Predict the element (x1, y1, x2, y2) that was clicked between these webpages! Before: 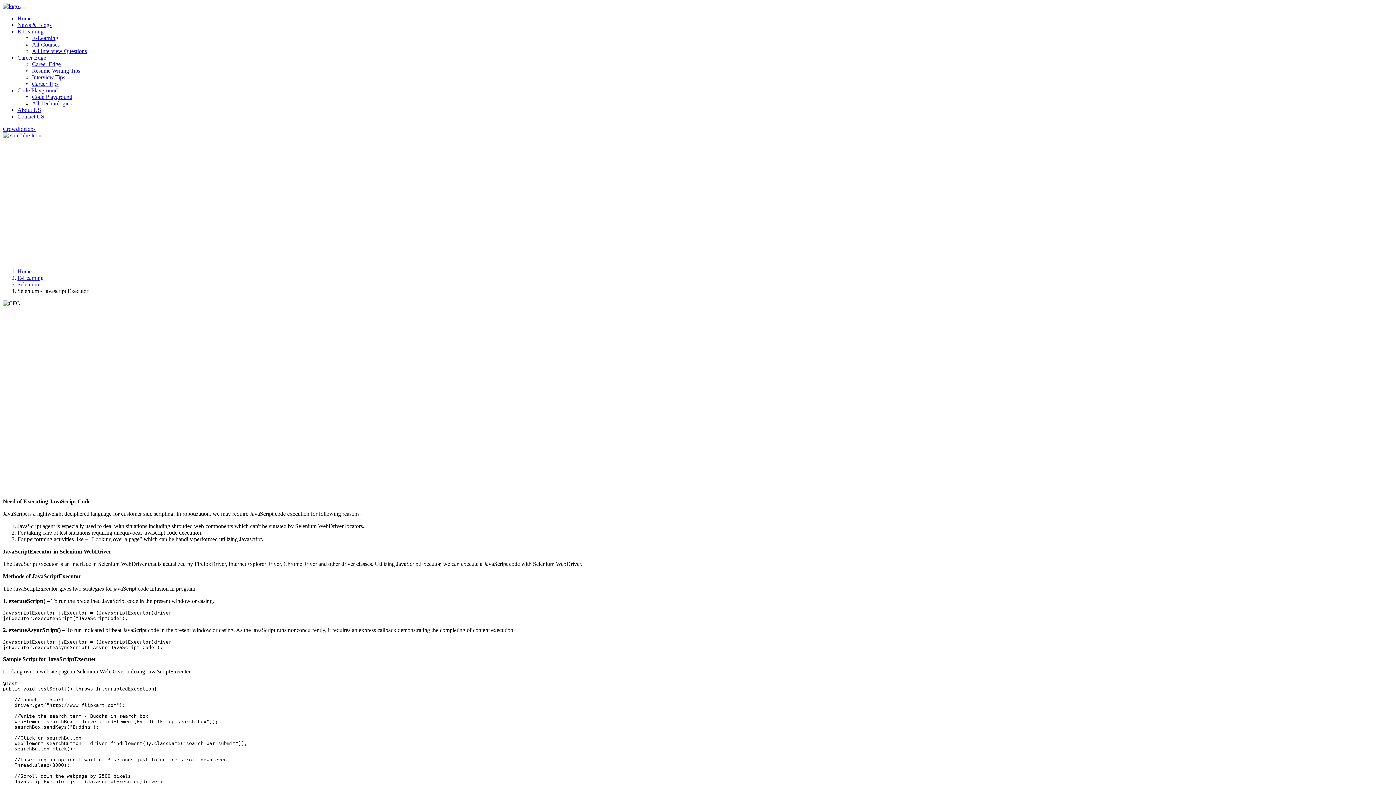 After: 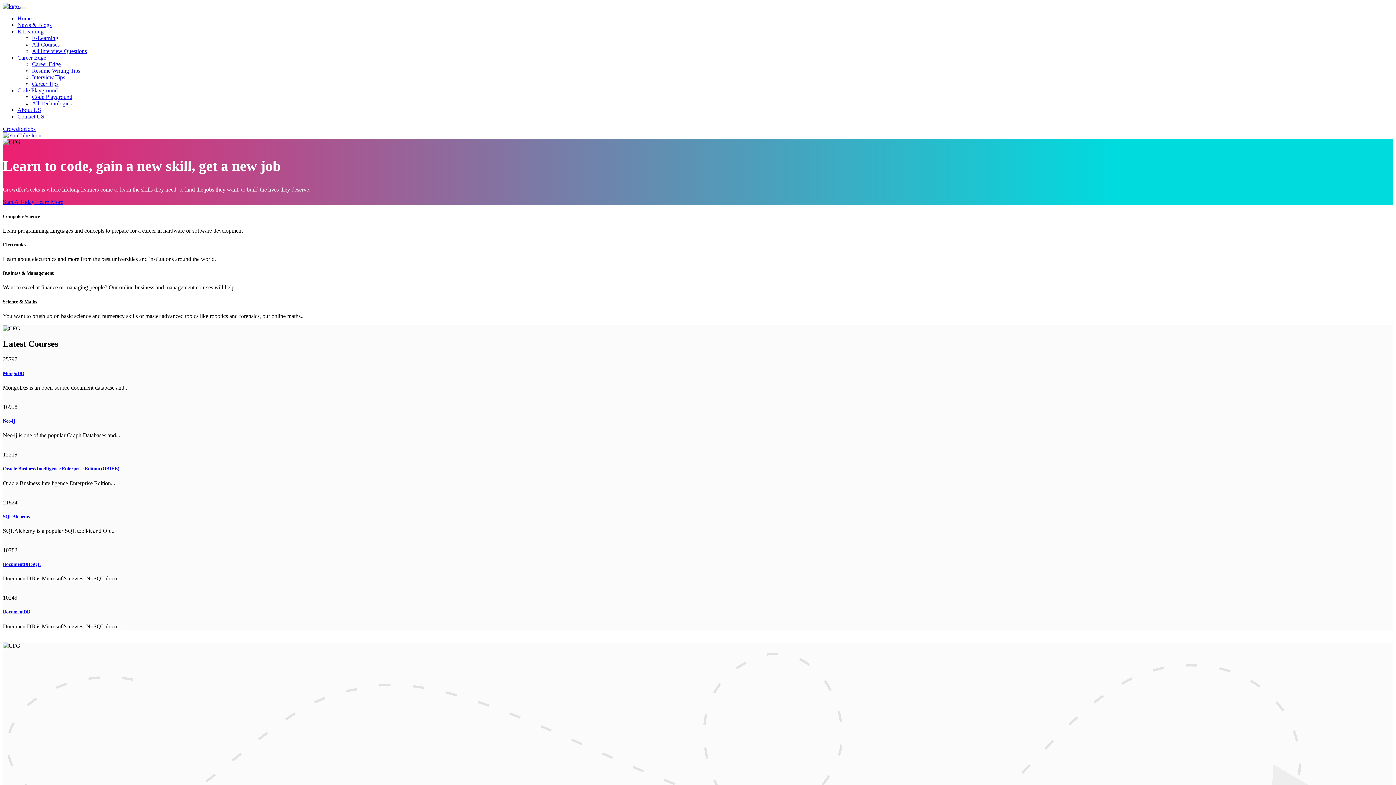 Action: bbox: (2, 2, 20, 9) label:  